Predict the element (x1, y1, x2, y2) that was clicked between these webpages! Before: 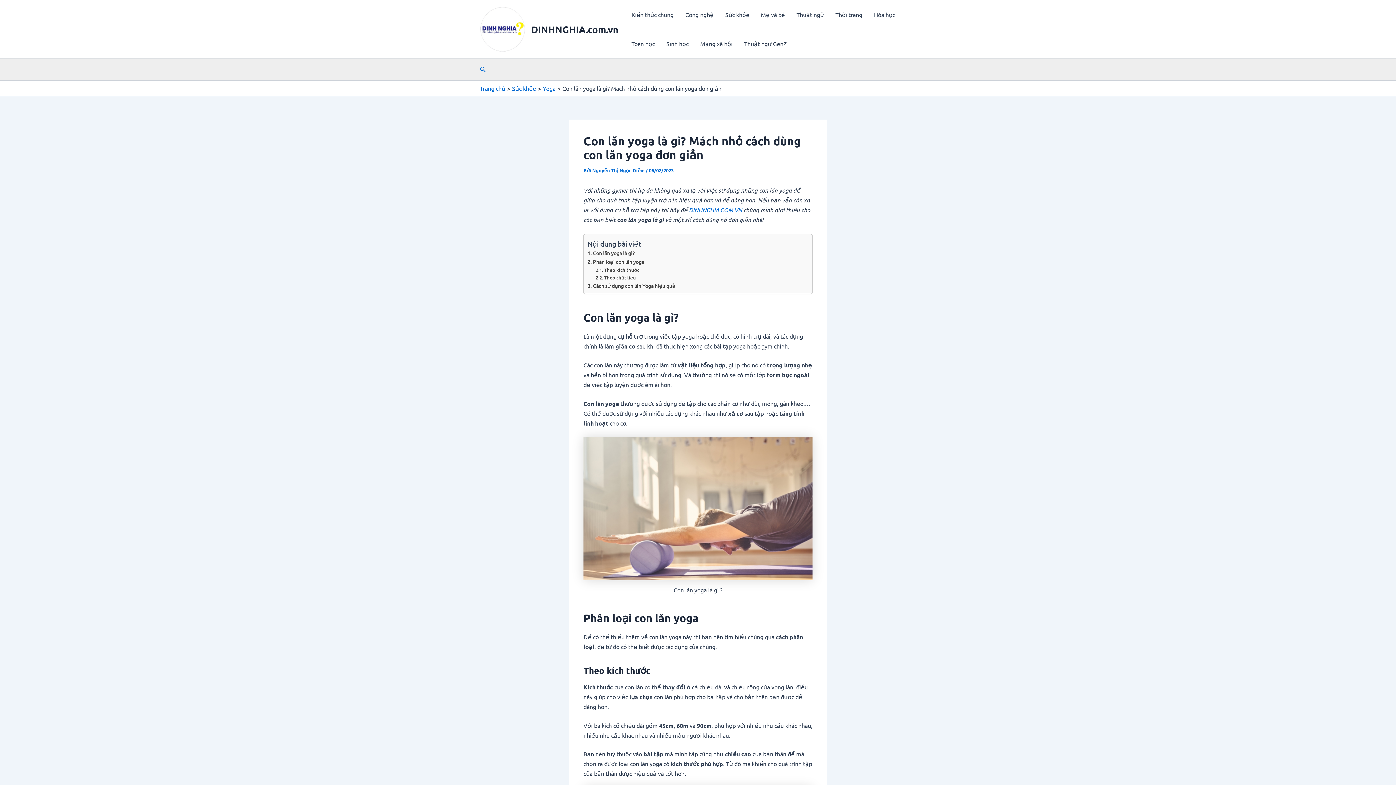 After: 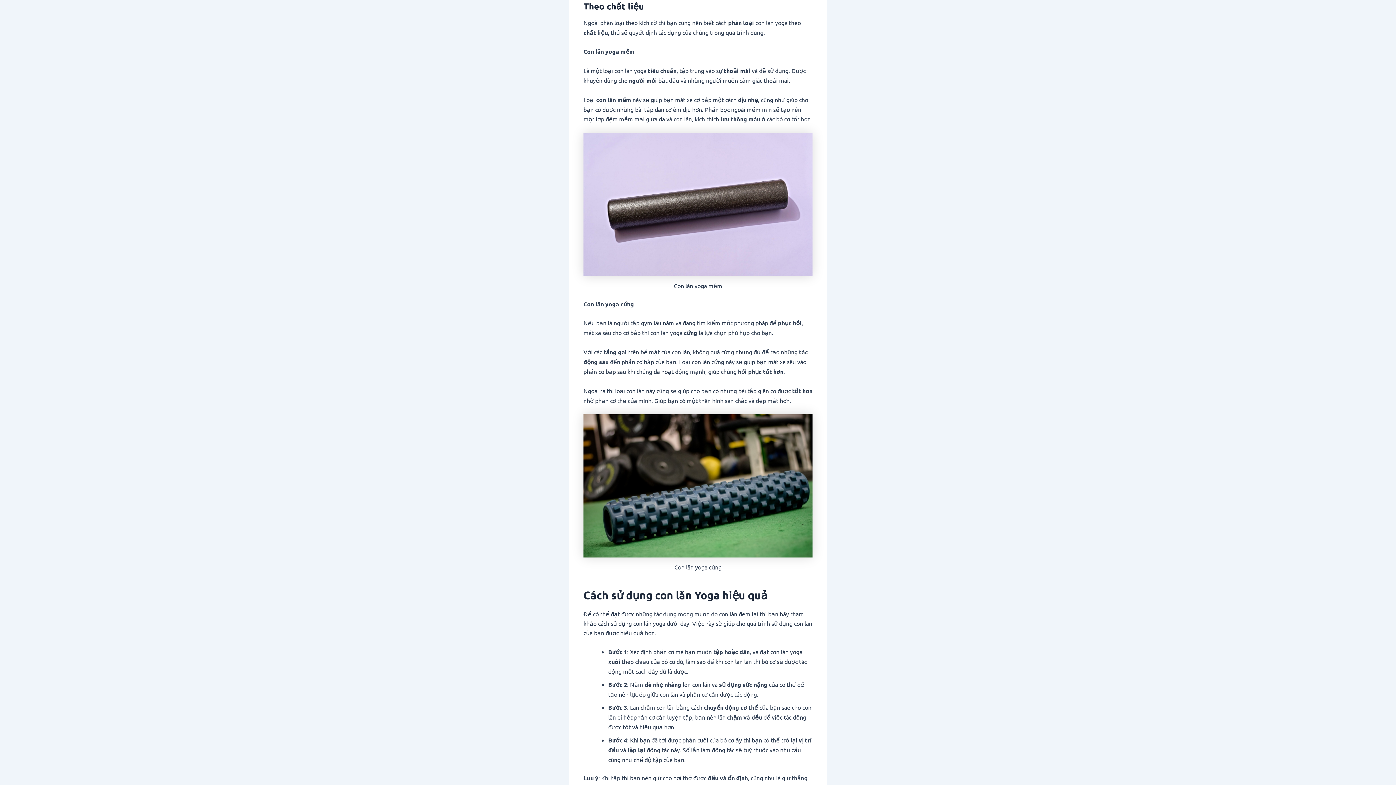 Action: bbox: (595, 274, 636, 281) label: Theo chất liệu